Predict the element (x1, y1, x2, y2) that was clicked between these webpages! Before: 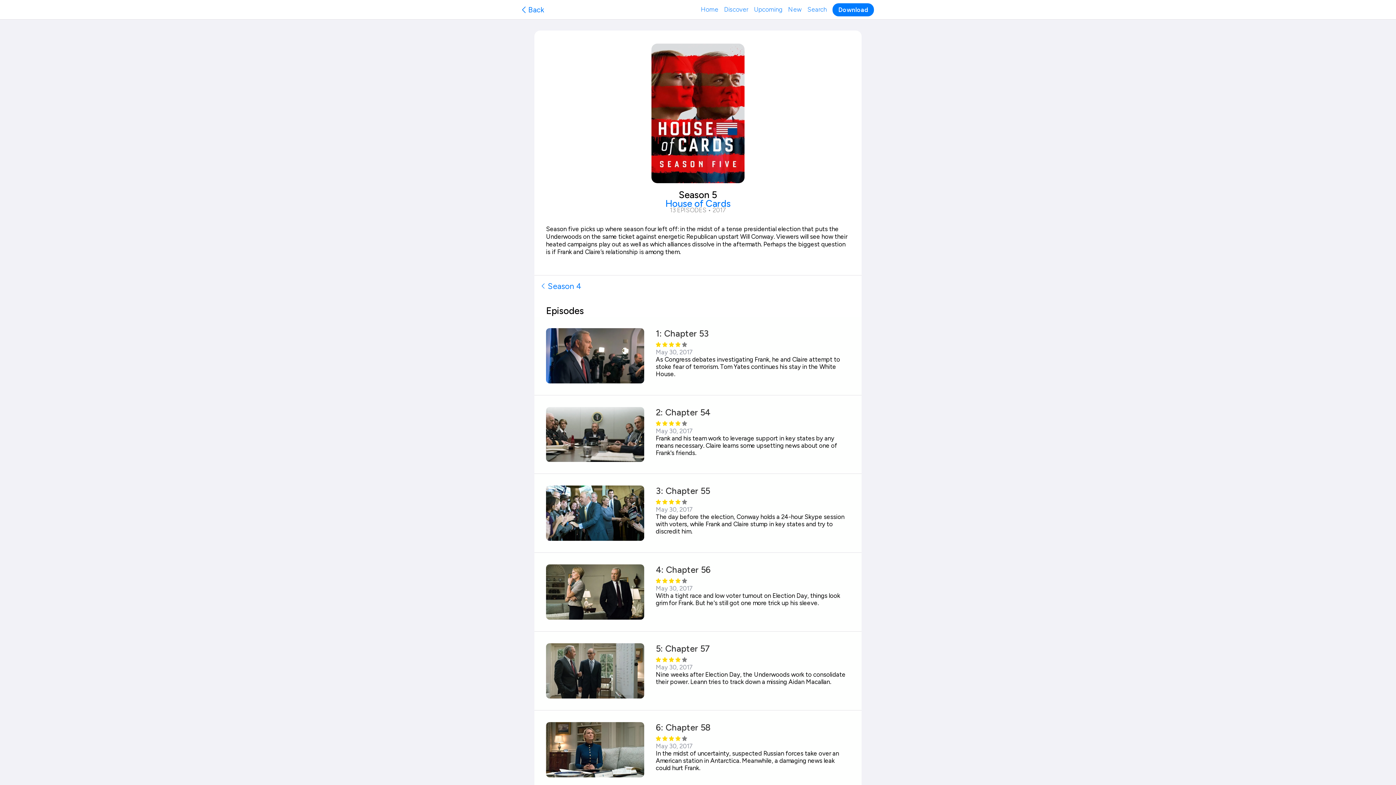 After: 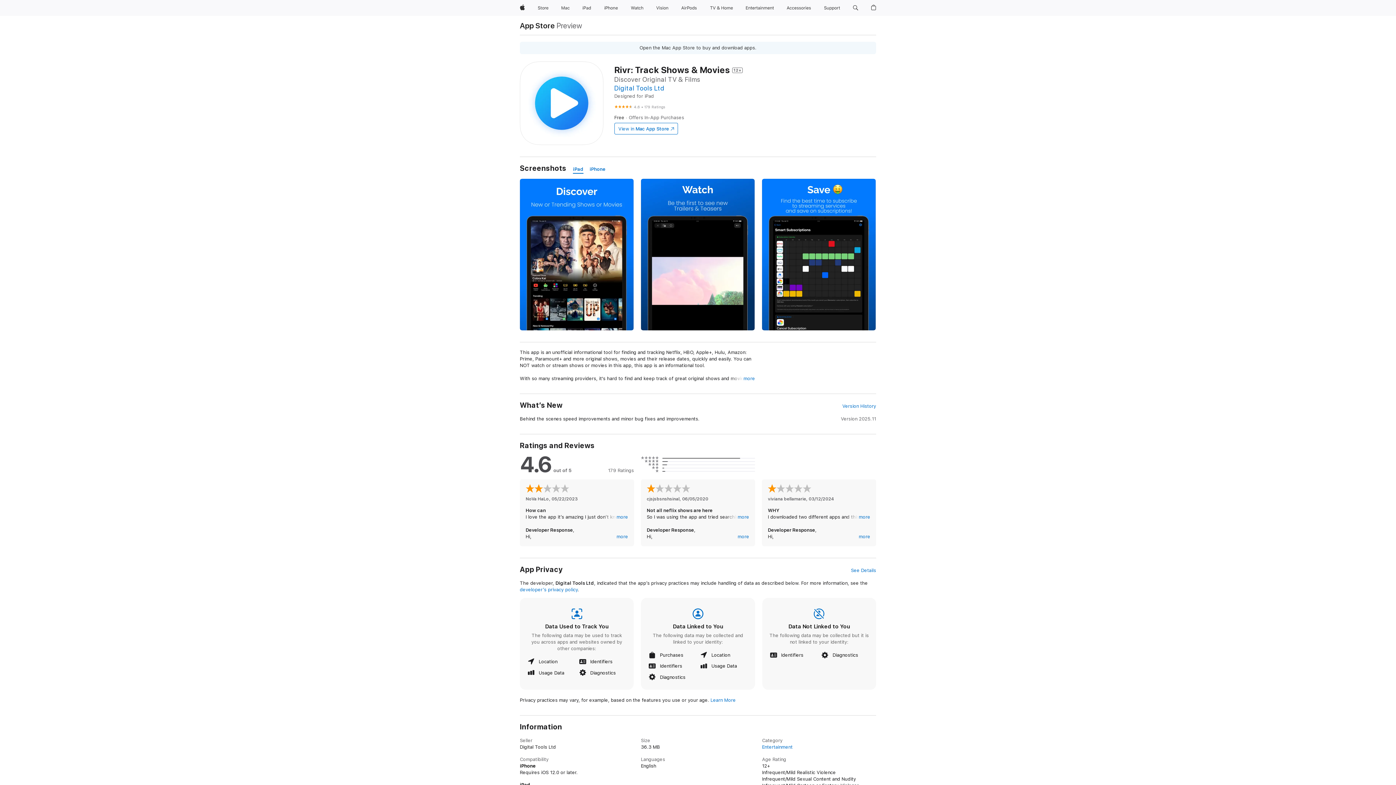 Action: label: Download bbox: (832, 3, 874, 16)